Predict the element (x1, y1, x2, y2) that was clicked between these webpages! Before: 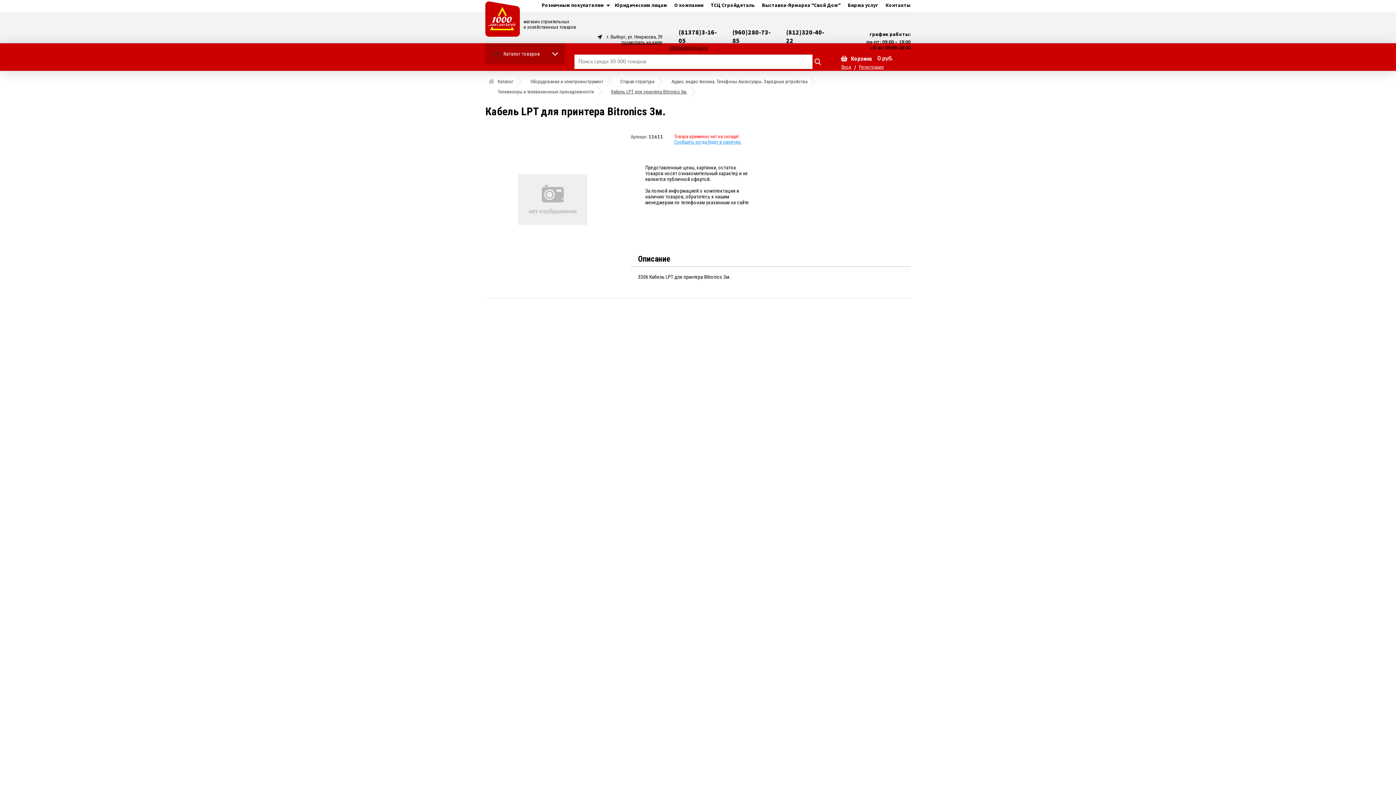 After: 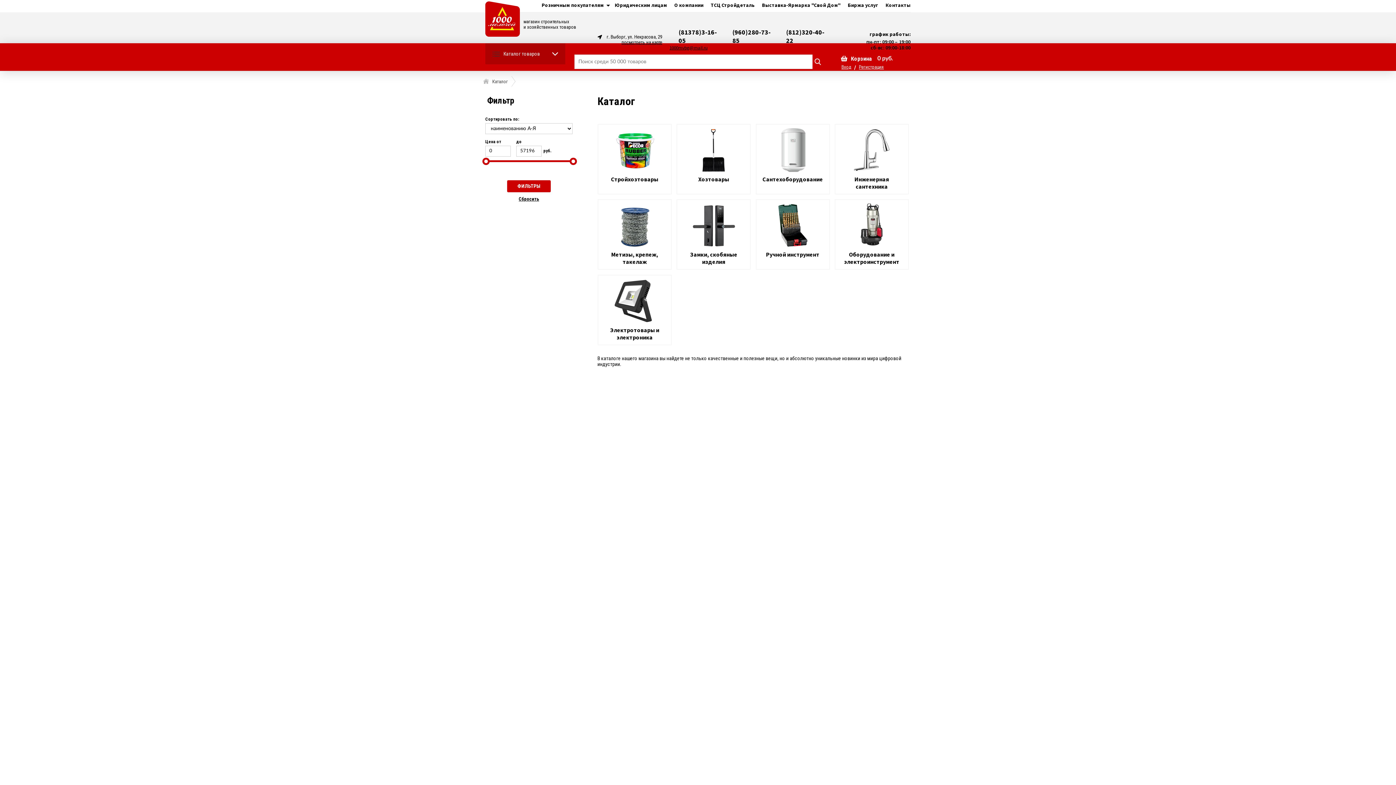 Action: bbox: (812, 54, 823, 69)